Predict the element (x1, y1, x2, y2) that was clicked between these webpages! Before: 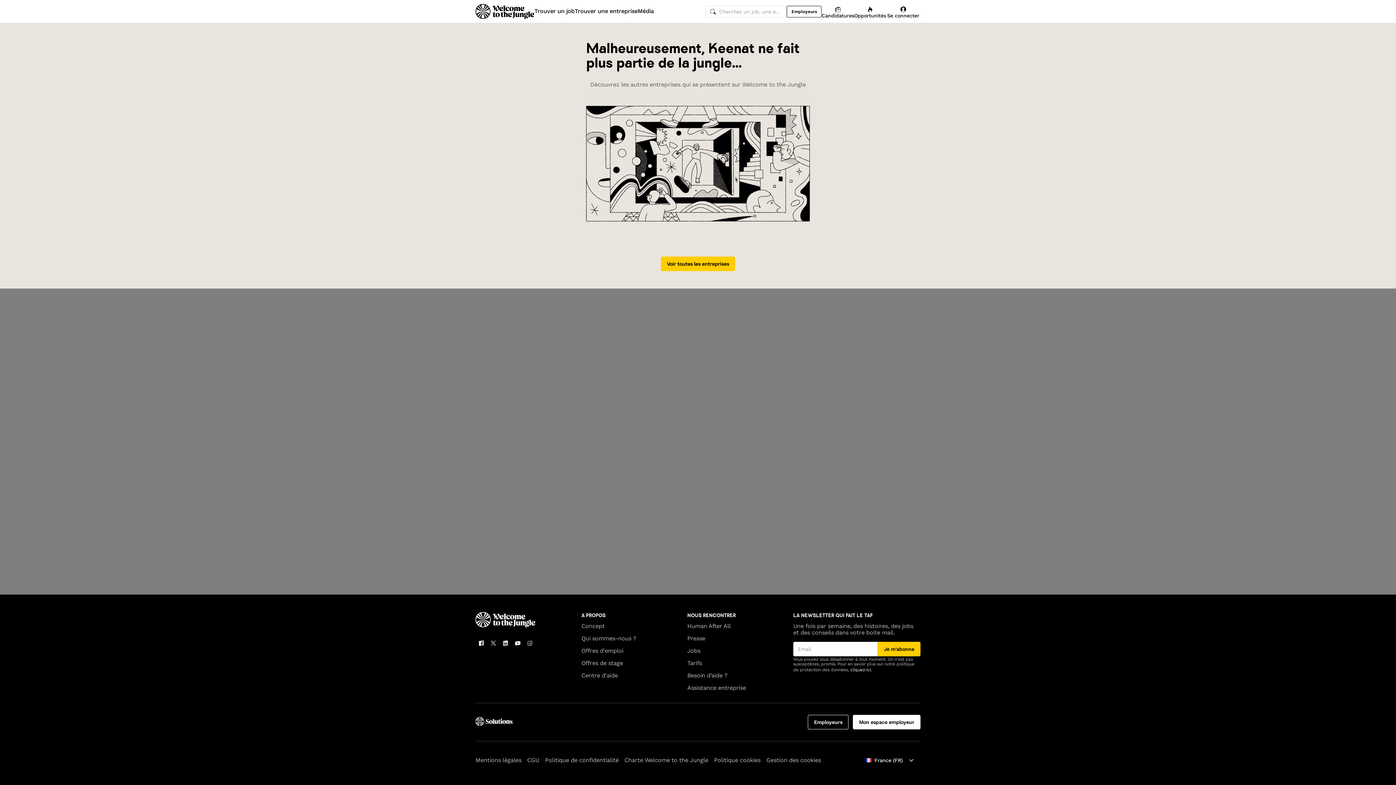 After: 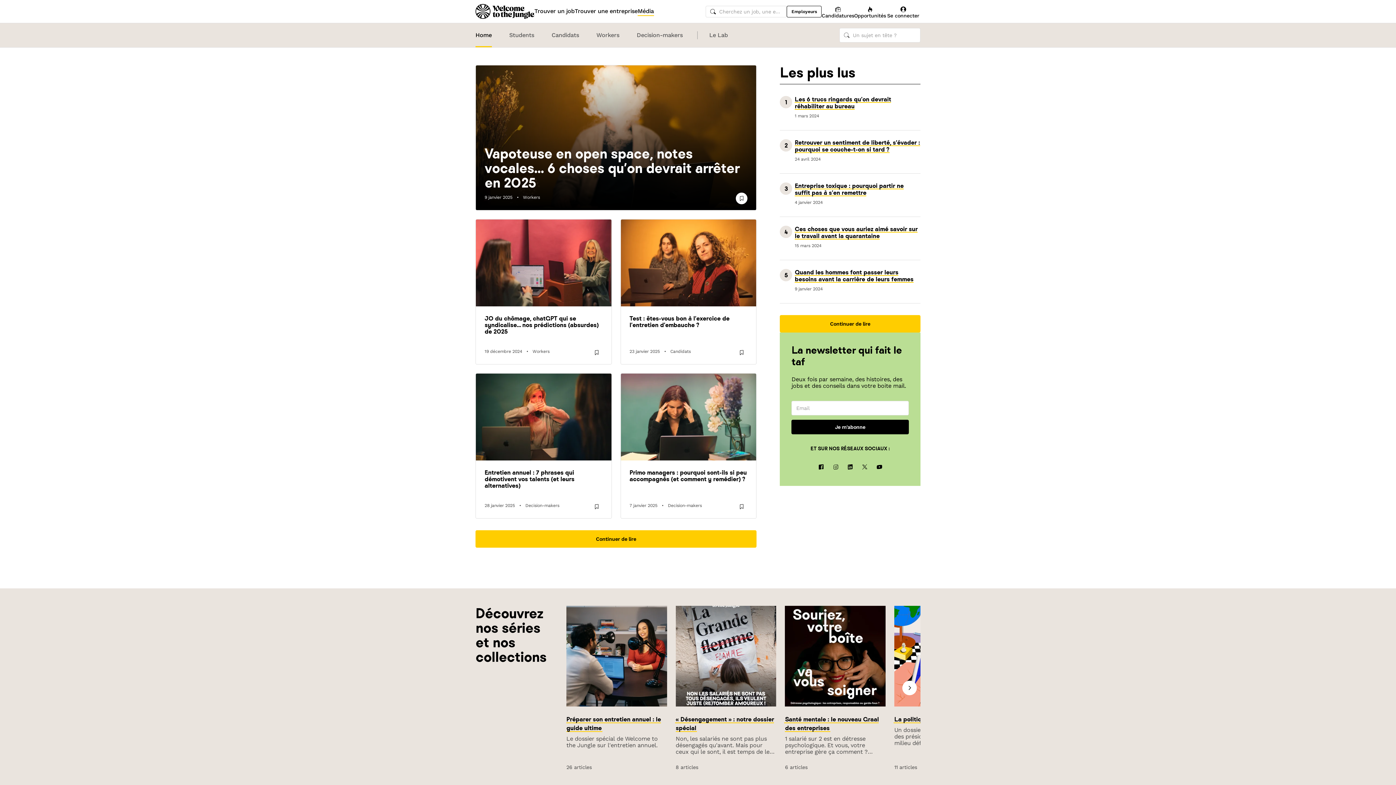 Action: label: Média bbox: (637, 3, 654, 18)